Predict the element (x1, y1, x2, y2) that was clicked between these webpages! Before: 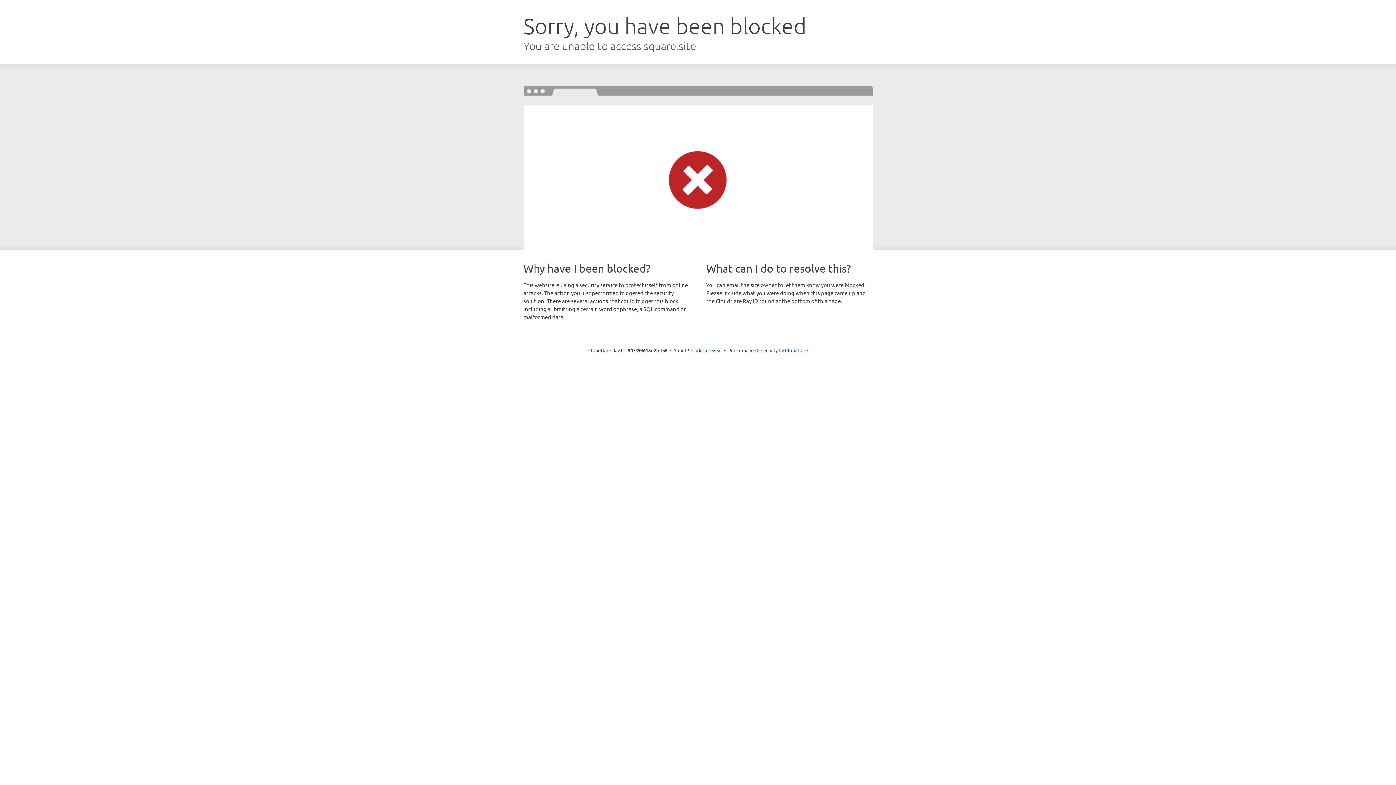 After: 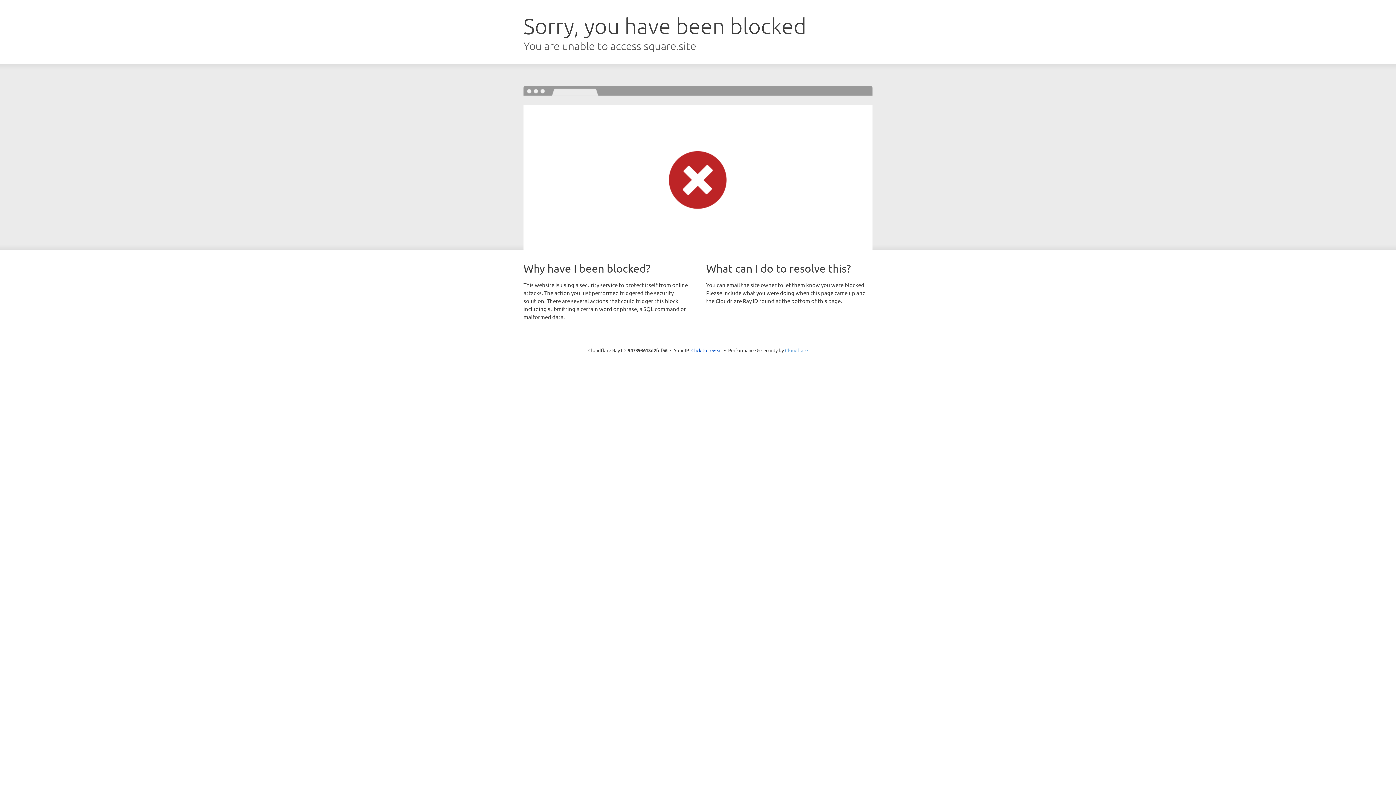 Action: label: Cloudflare bbox: (785, 347, 808, 353)